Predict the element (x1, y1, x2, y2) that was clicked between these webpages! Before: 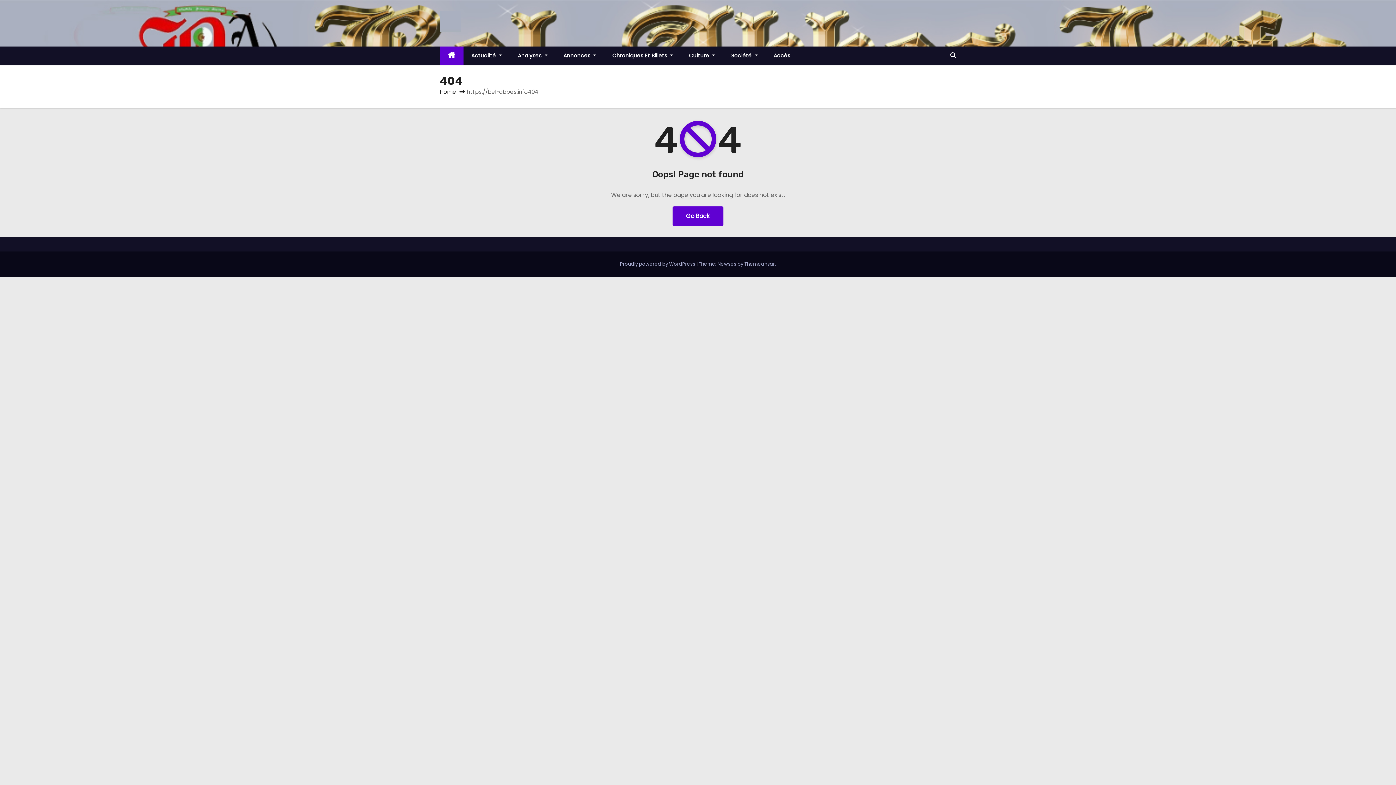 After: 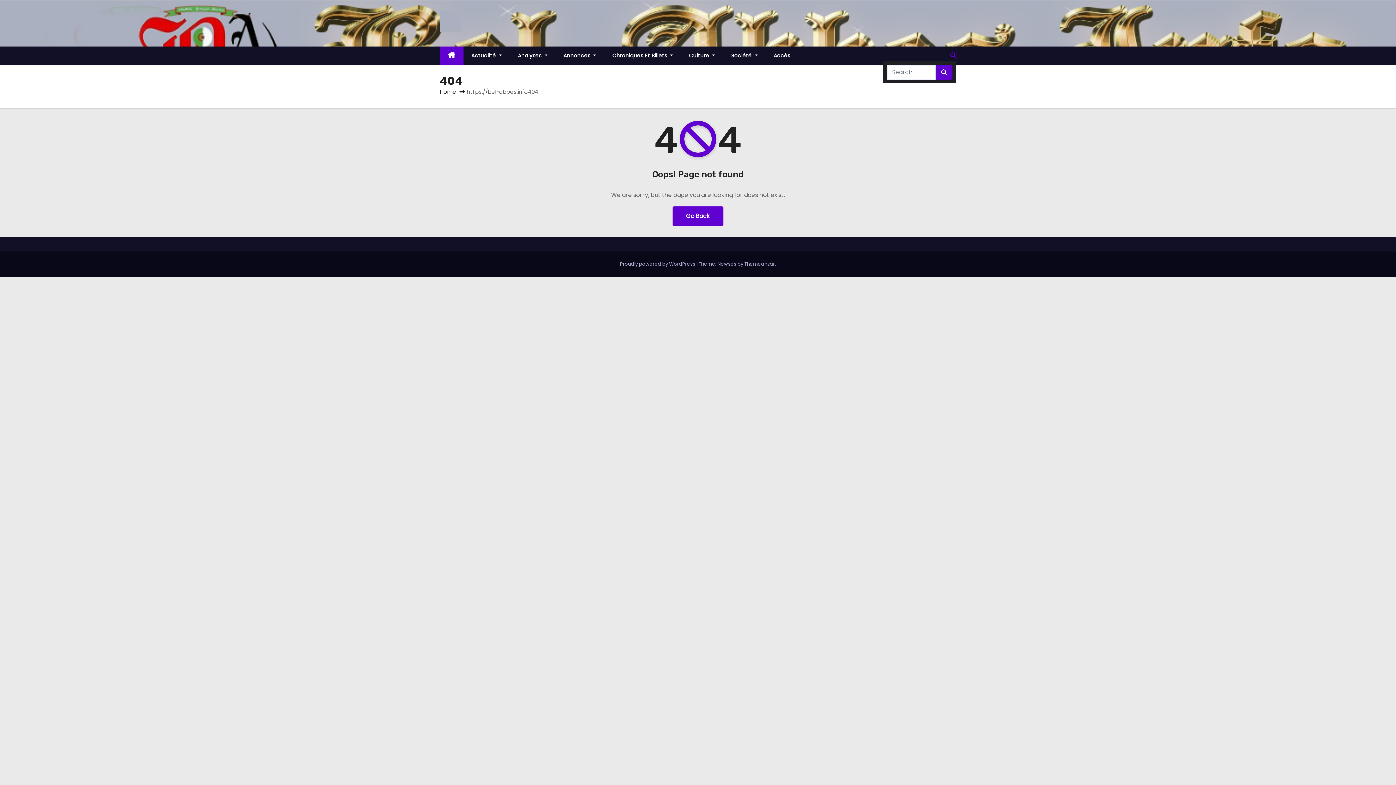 Action: bbox: (950, 51, 956, 59)